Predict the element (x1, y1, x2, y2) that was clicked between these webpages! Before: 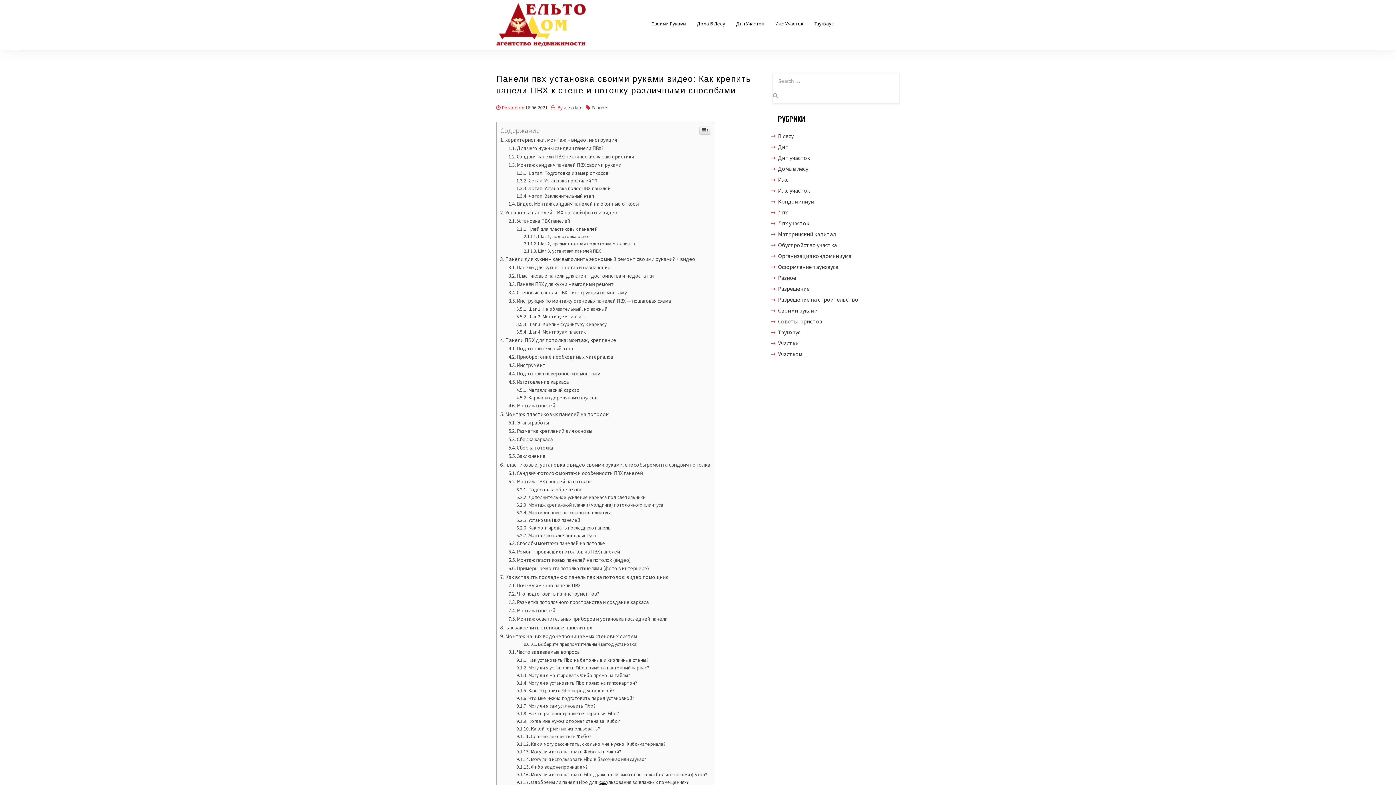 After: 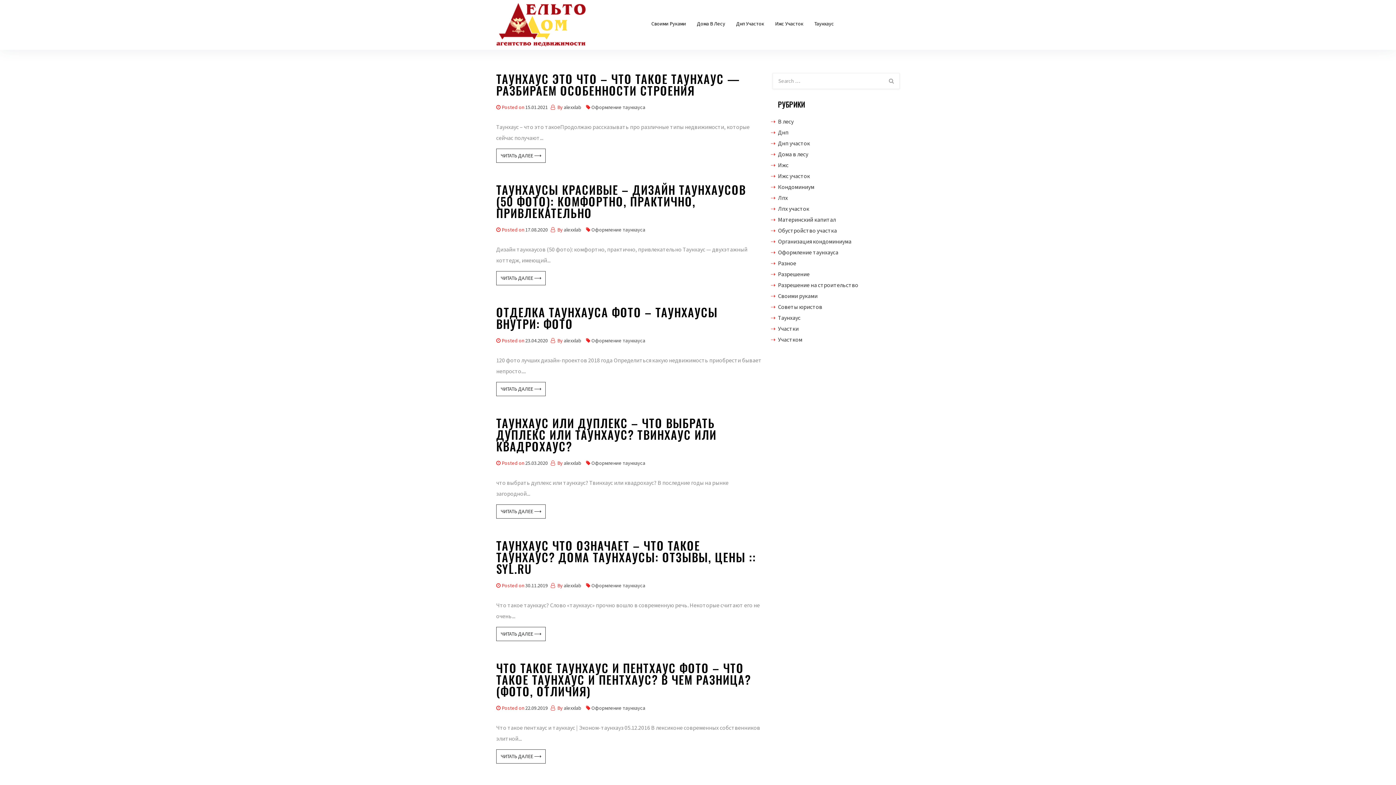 Action: label: Оформление таунхауса bbox: (778, 263, 838, 270)